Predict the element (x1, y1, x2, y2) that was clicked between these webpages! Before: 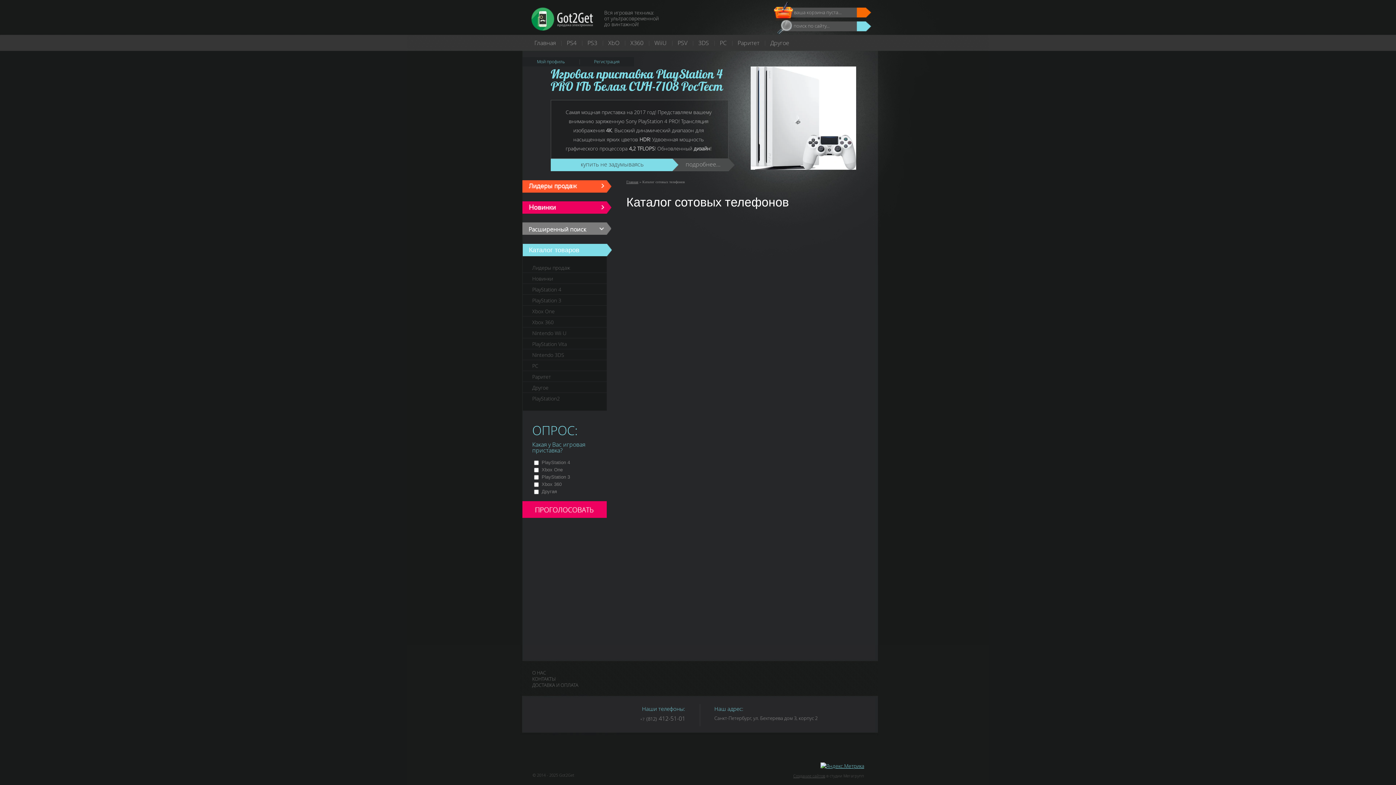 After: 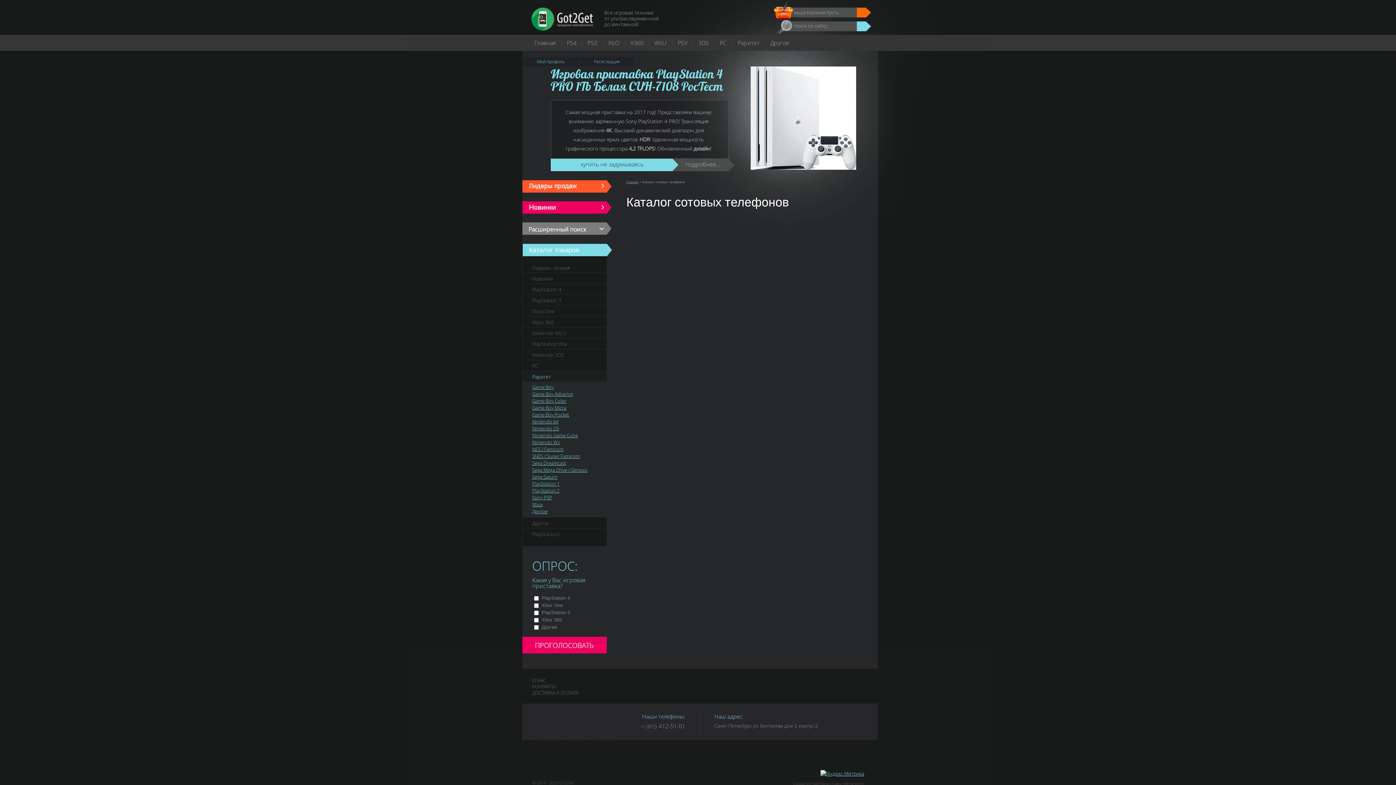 Action: bbox: (522, 371, 606, 381) label: Раритет